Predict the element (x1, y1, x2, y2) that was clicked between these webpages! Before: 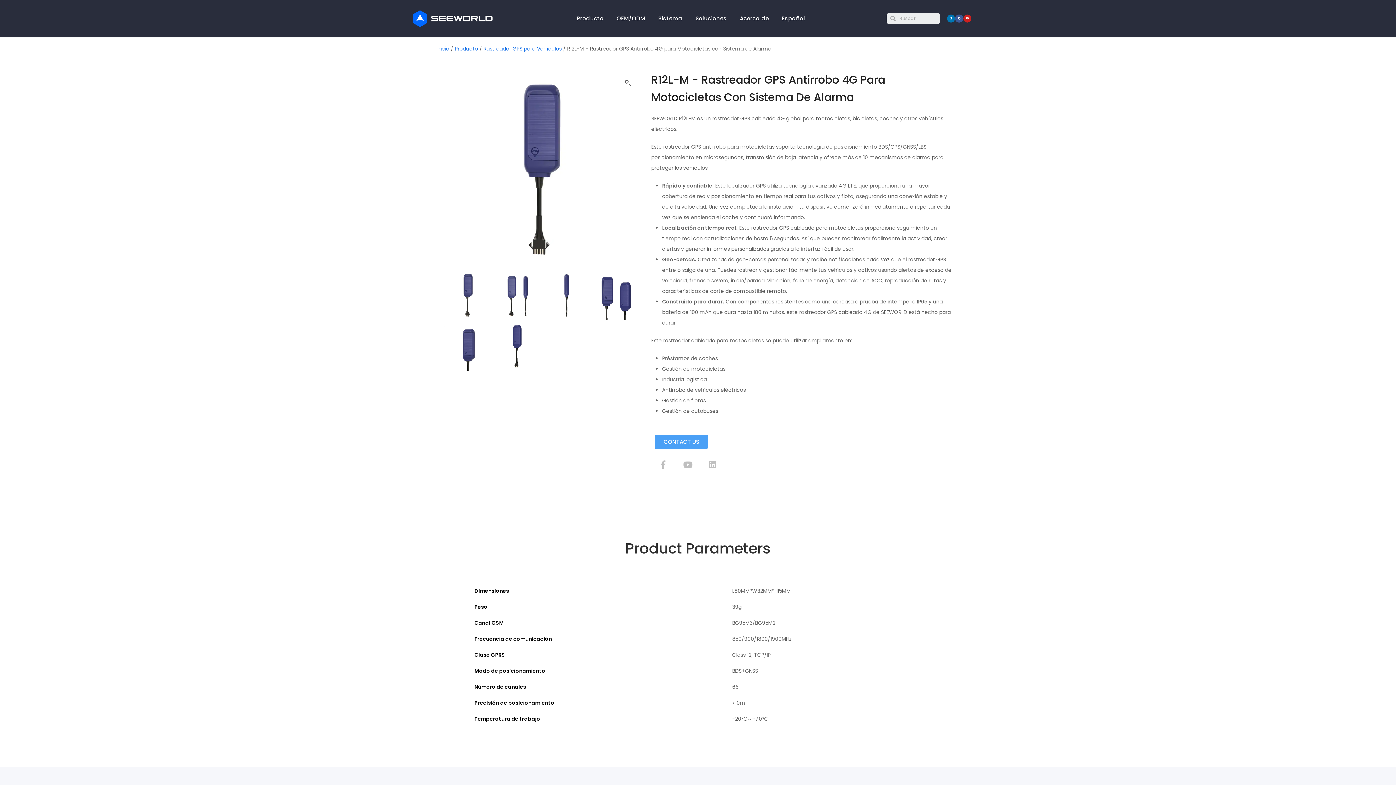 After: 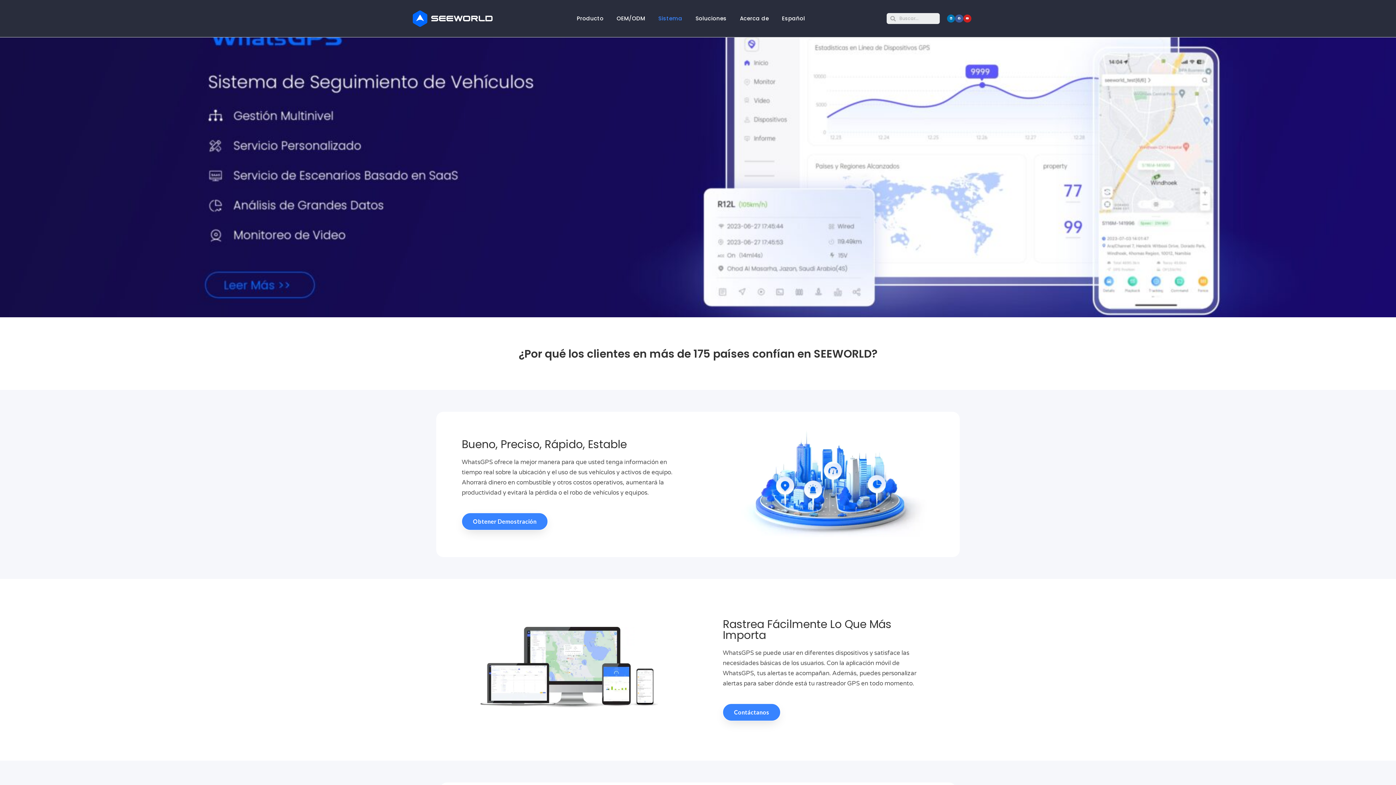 Action: bbox: (655, 5, 685, 31) label: Sistema